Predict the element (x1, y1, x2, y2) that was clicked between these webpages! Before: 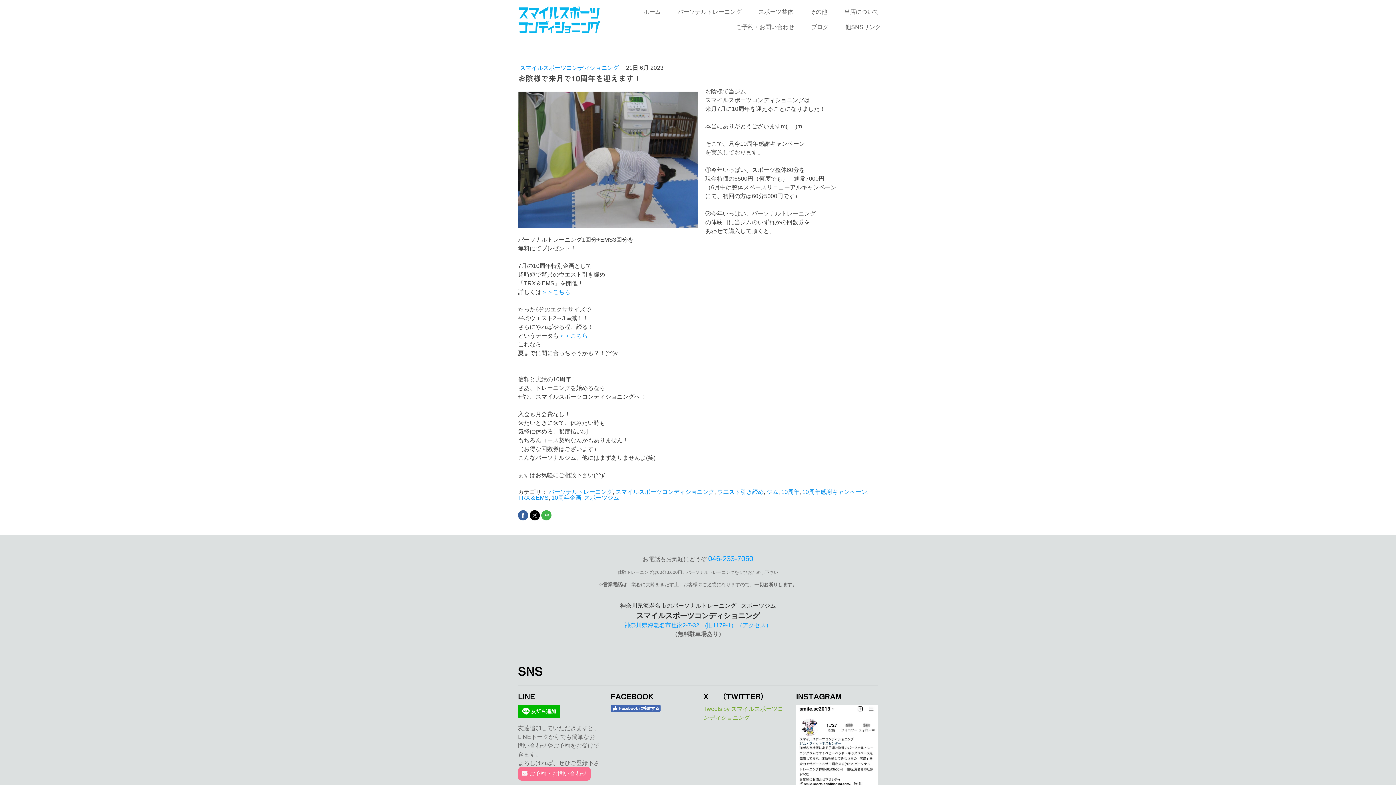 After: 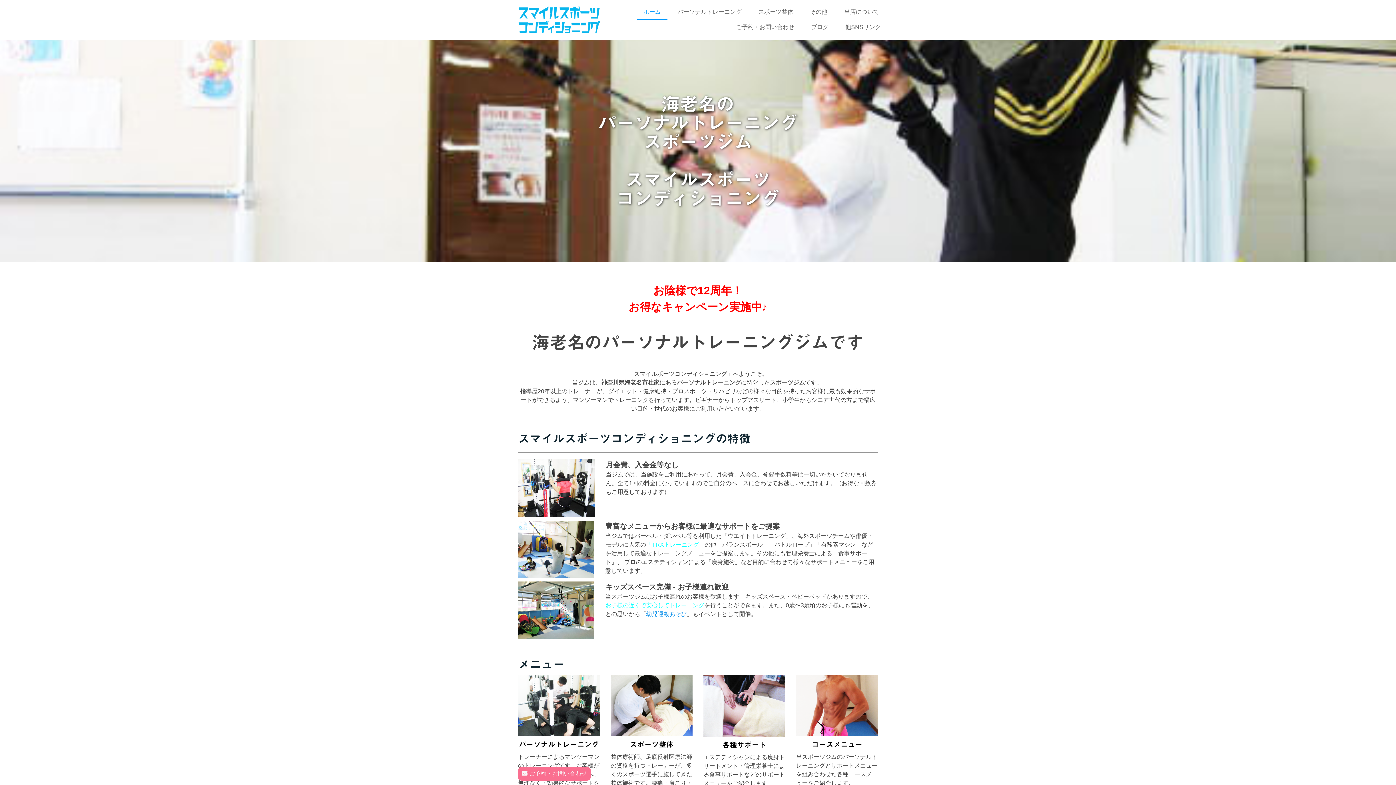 Action: bbox: (517, 3, 601, 36)